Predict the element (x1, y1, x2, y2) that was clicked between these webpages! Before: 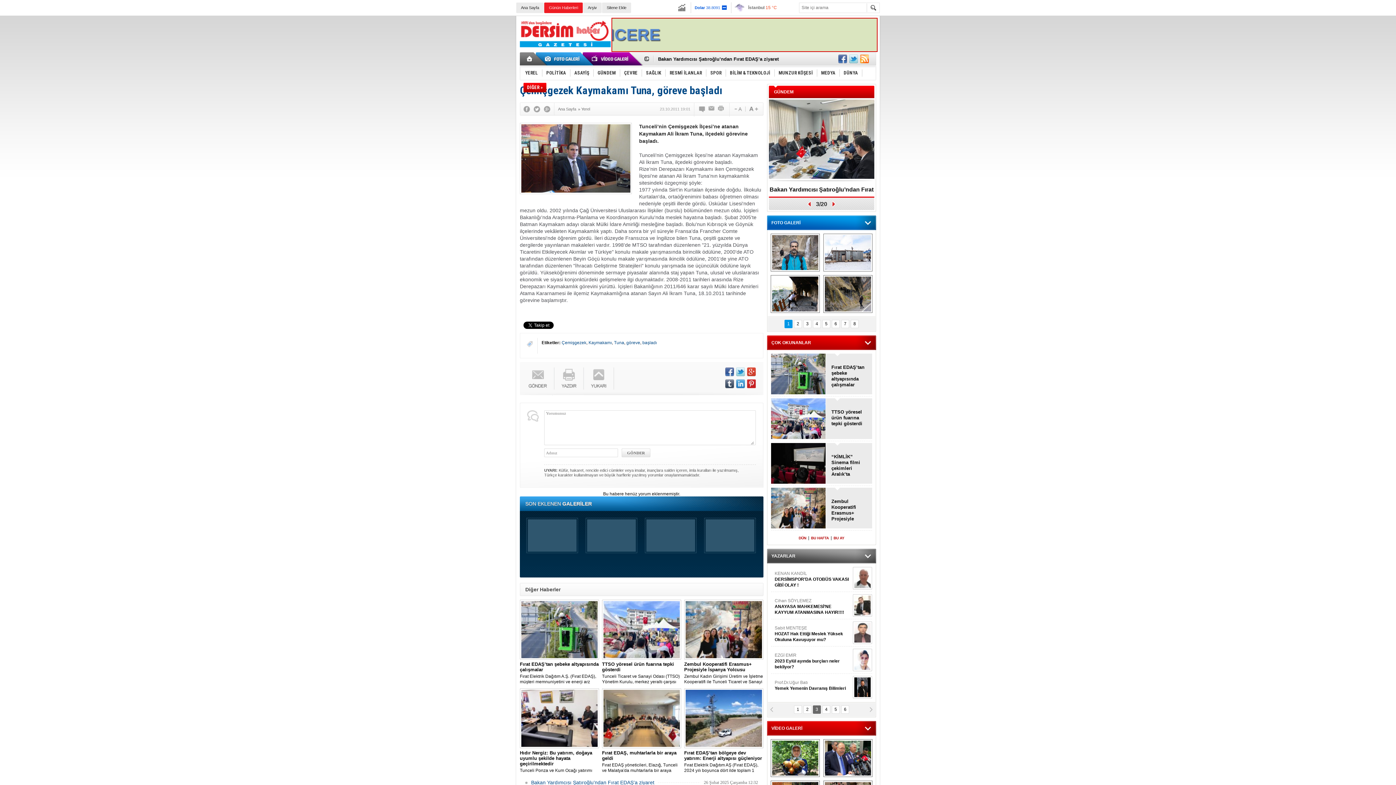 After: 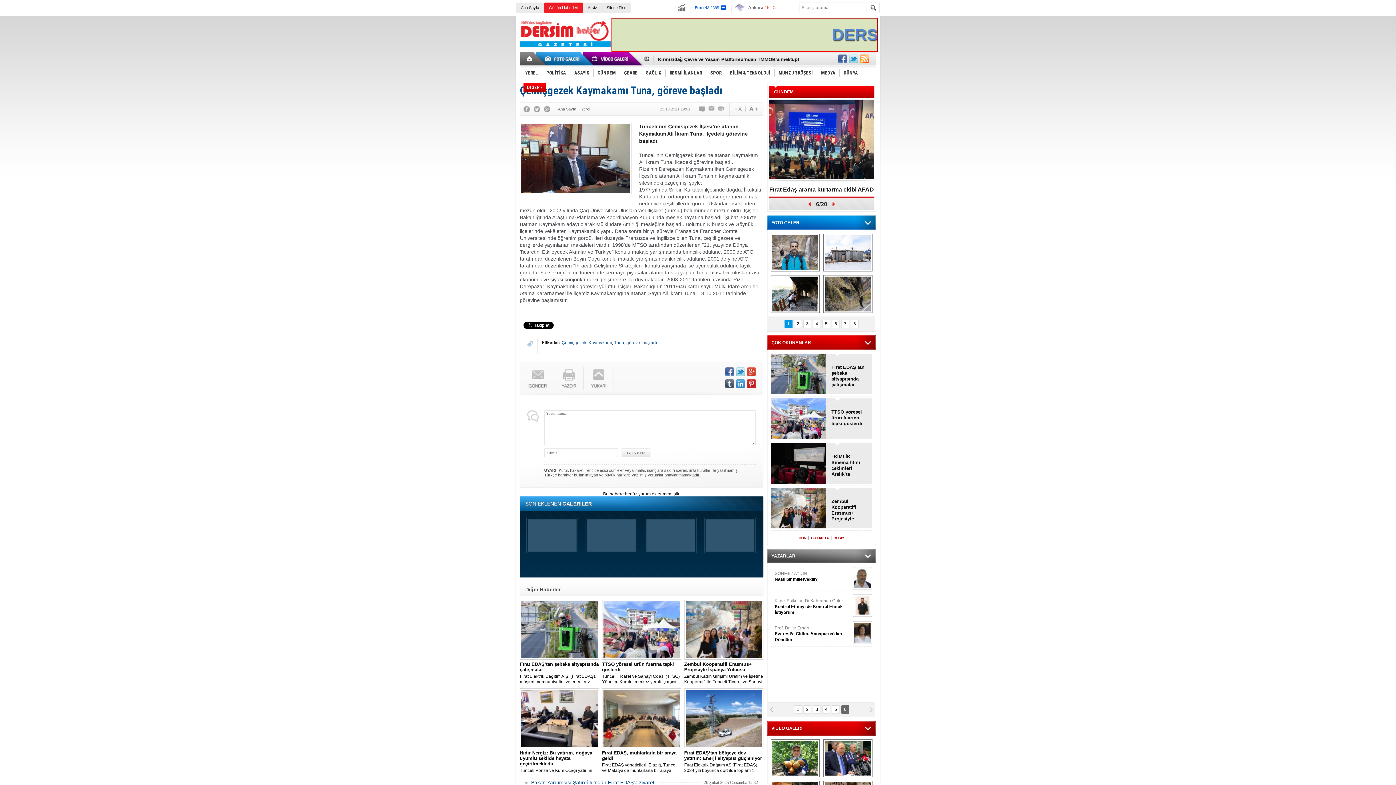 Action: bbox: (838, 54, 847, 63)